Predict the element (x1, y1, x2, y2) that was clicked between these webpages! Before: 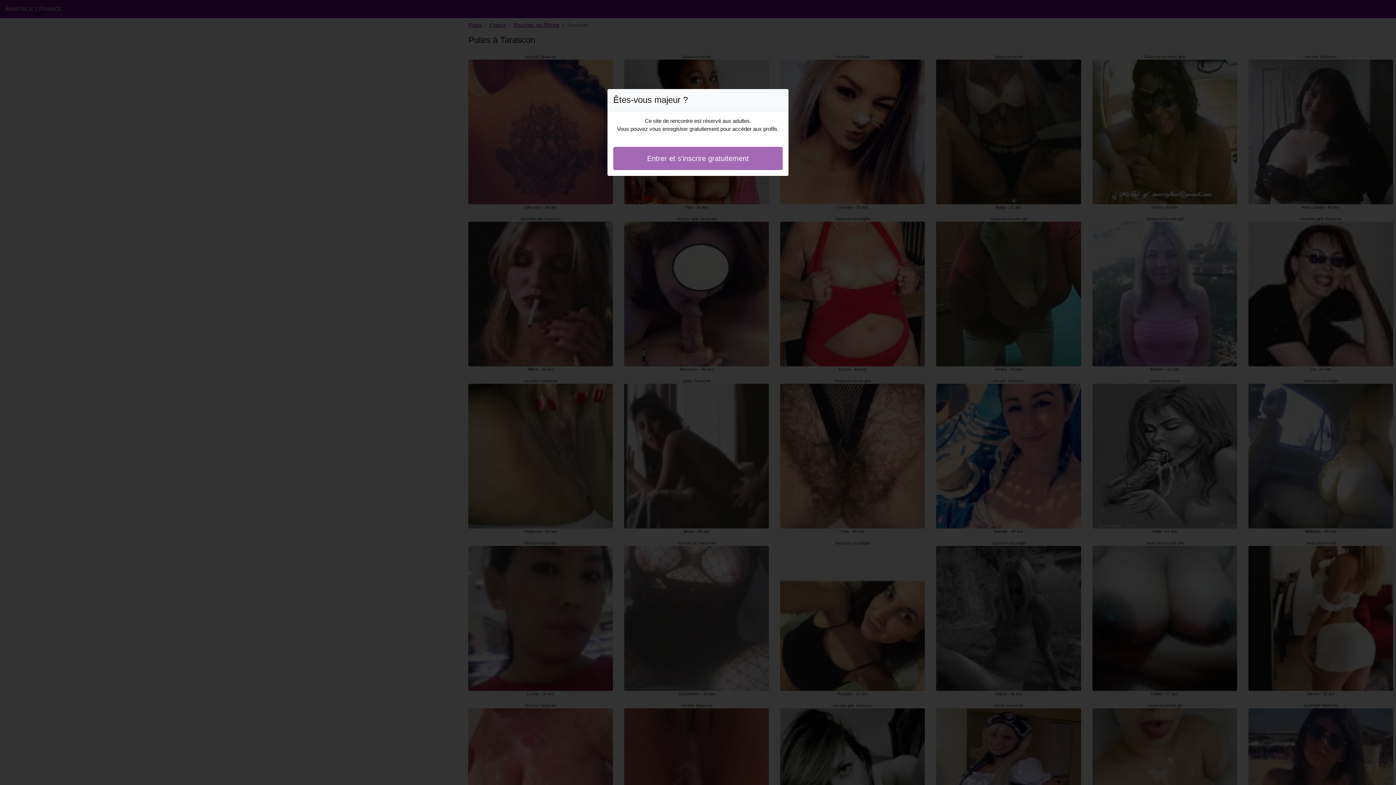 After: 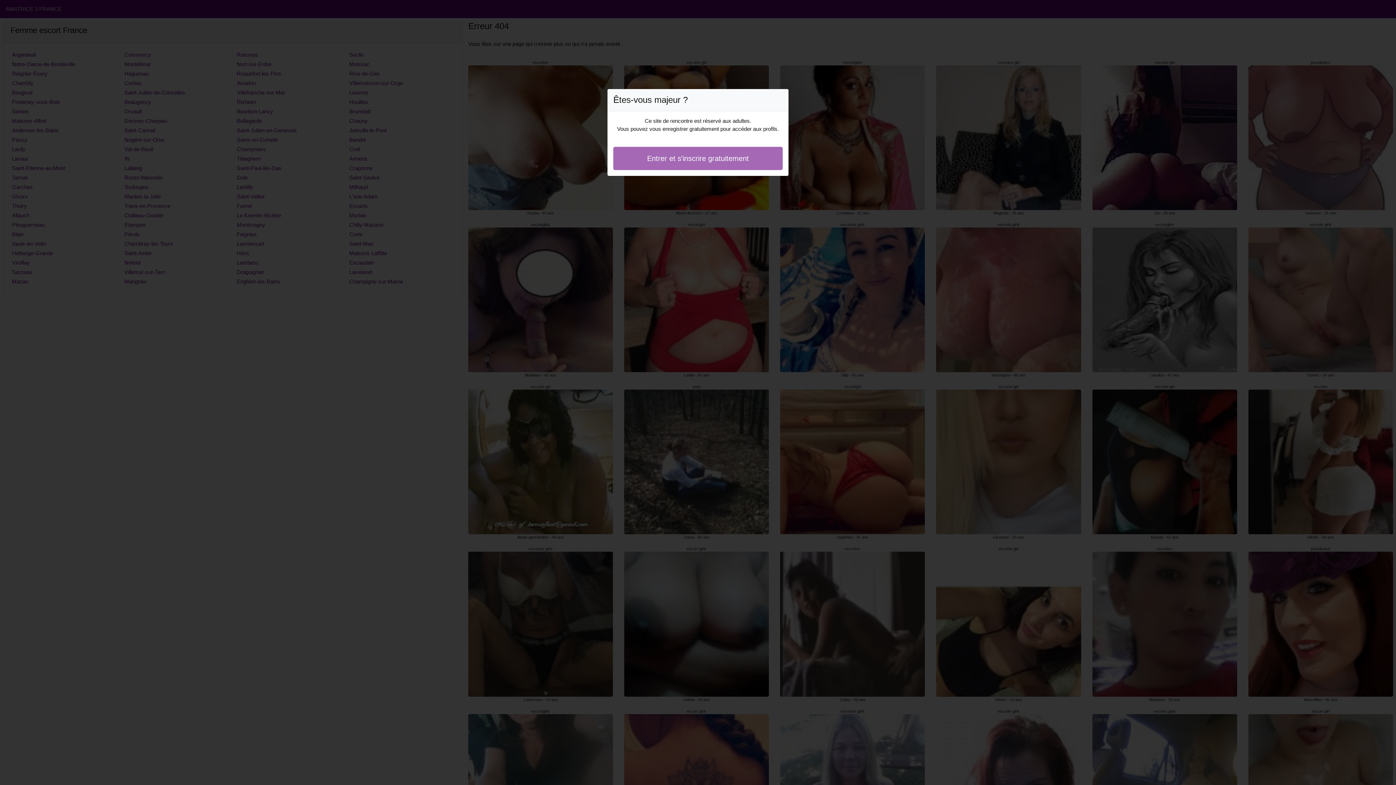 Action: label: Entrer et s'inscrire gratuitement bbox: (613, 146, 782, 170)